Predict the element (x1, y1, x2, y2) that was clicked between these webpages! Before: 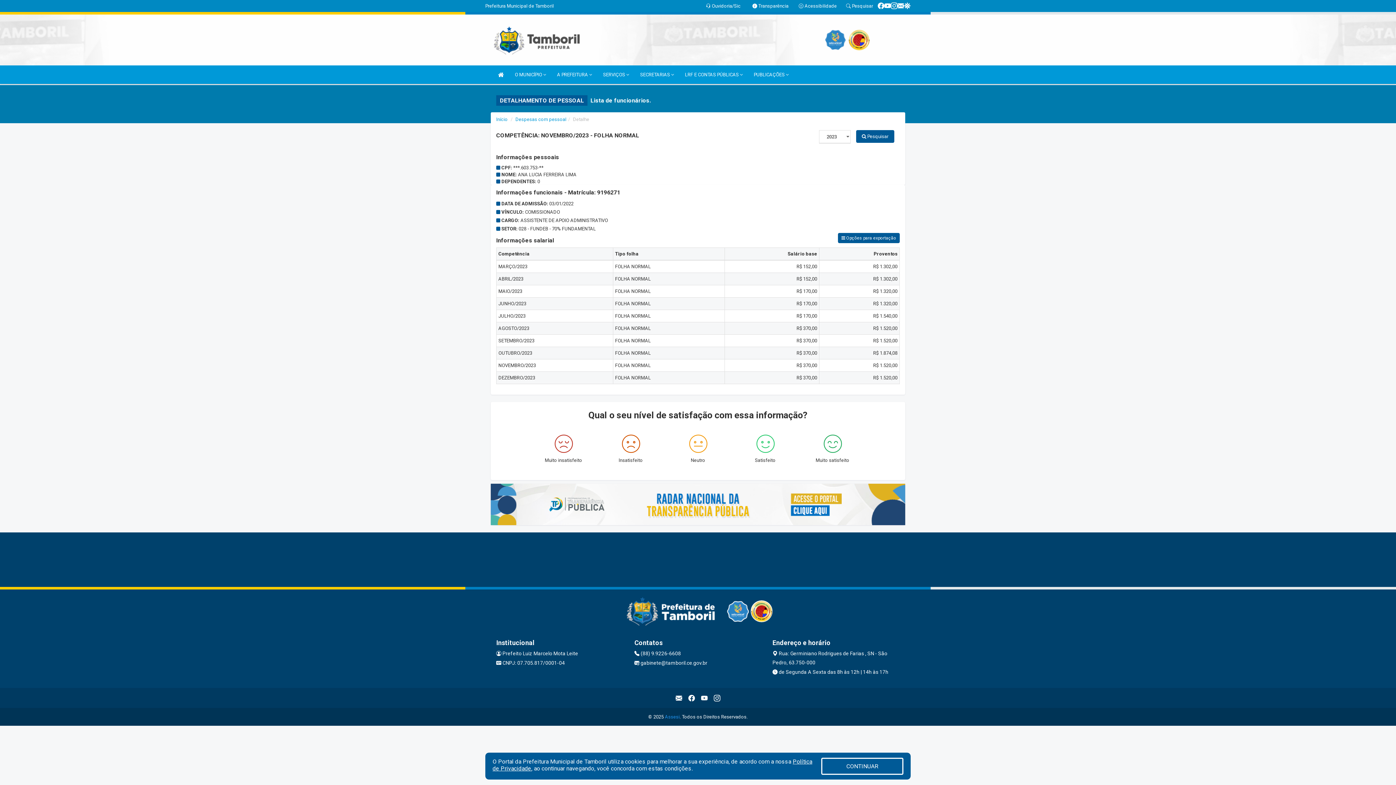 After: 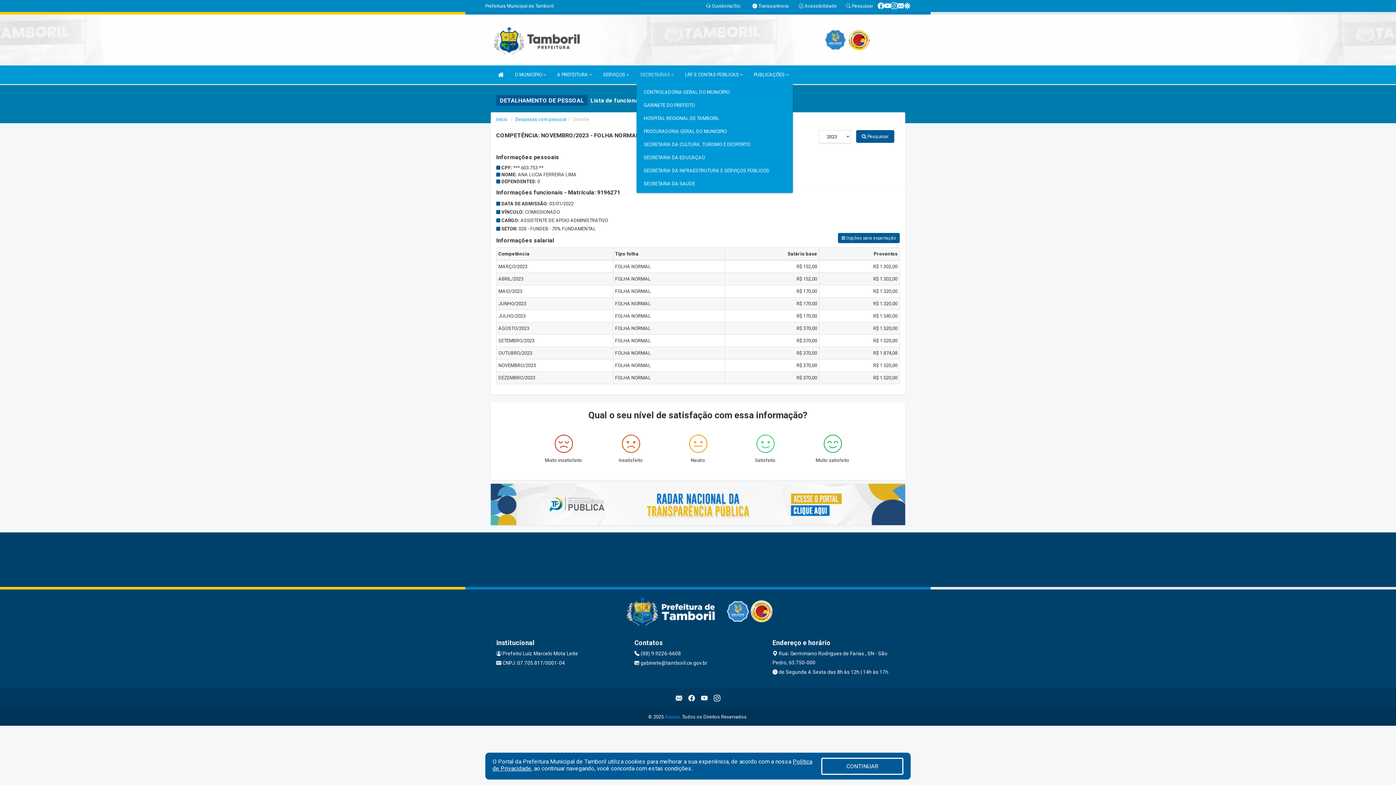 Action: label: SECRETARIAS  bbox: (636, 65, 677, 84)